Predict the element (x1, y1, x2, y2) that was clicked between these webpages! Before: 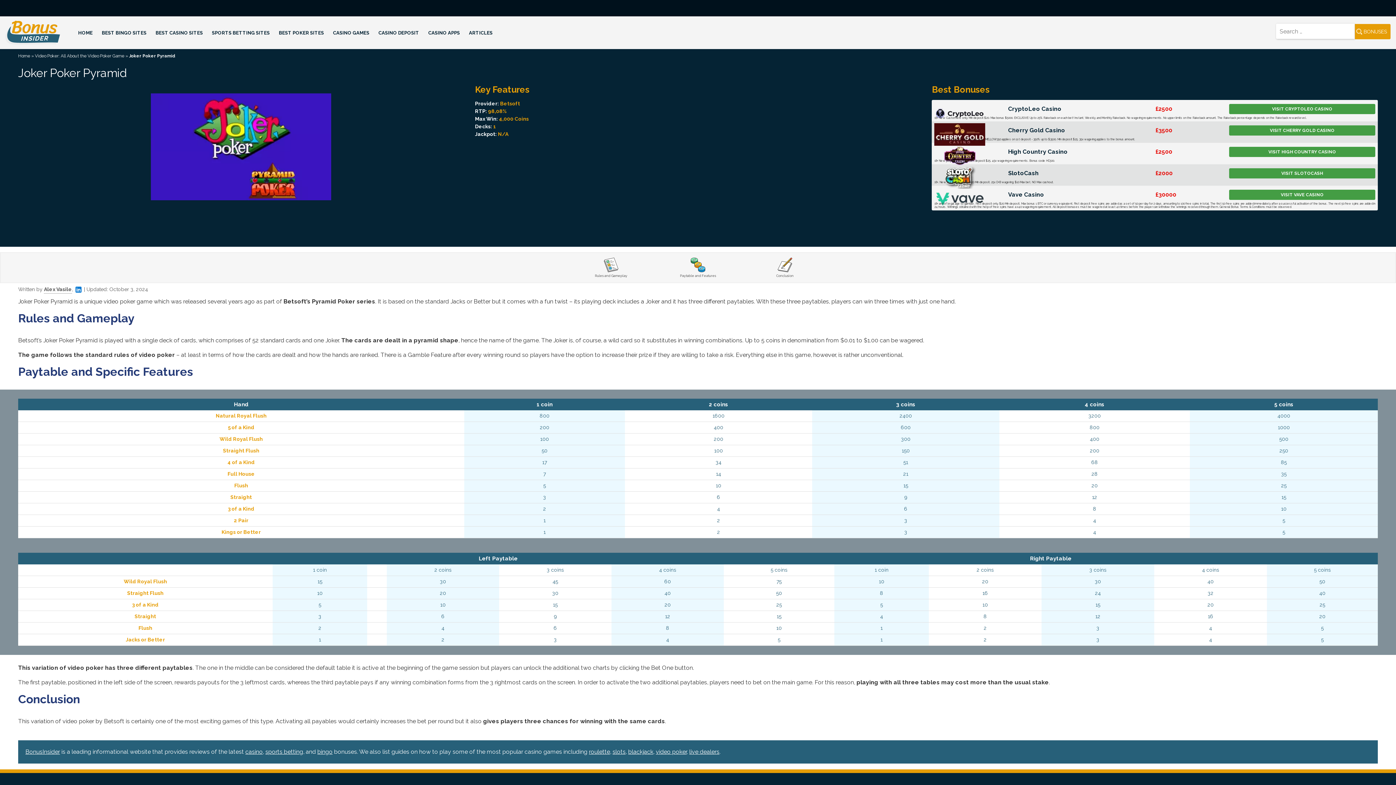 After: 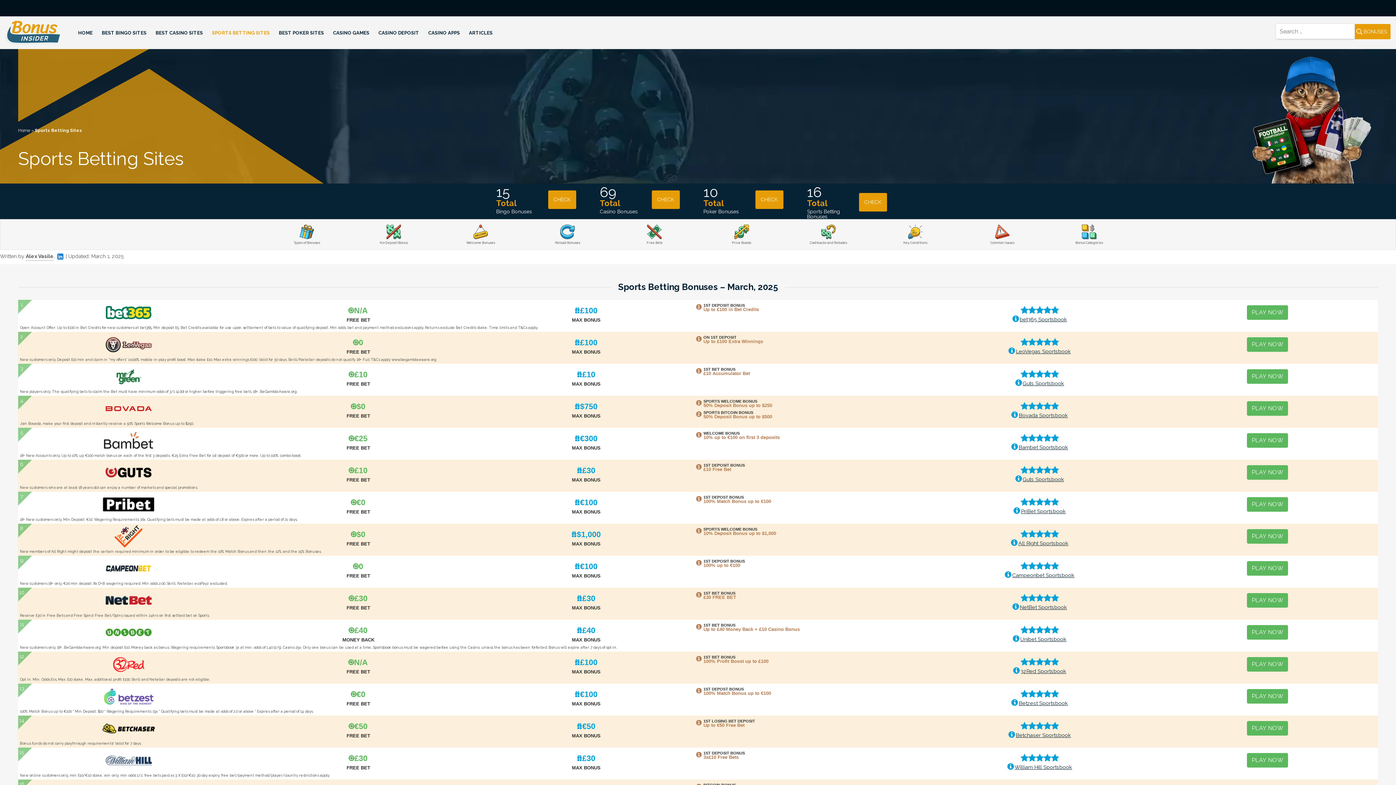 Action: label: SPORTS BETTING SITES bbox: (212, 29, 269, 36)